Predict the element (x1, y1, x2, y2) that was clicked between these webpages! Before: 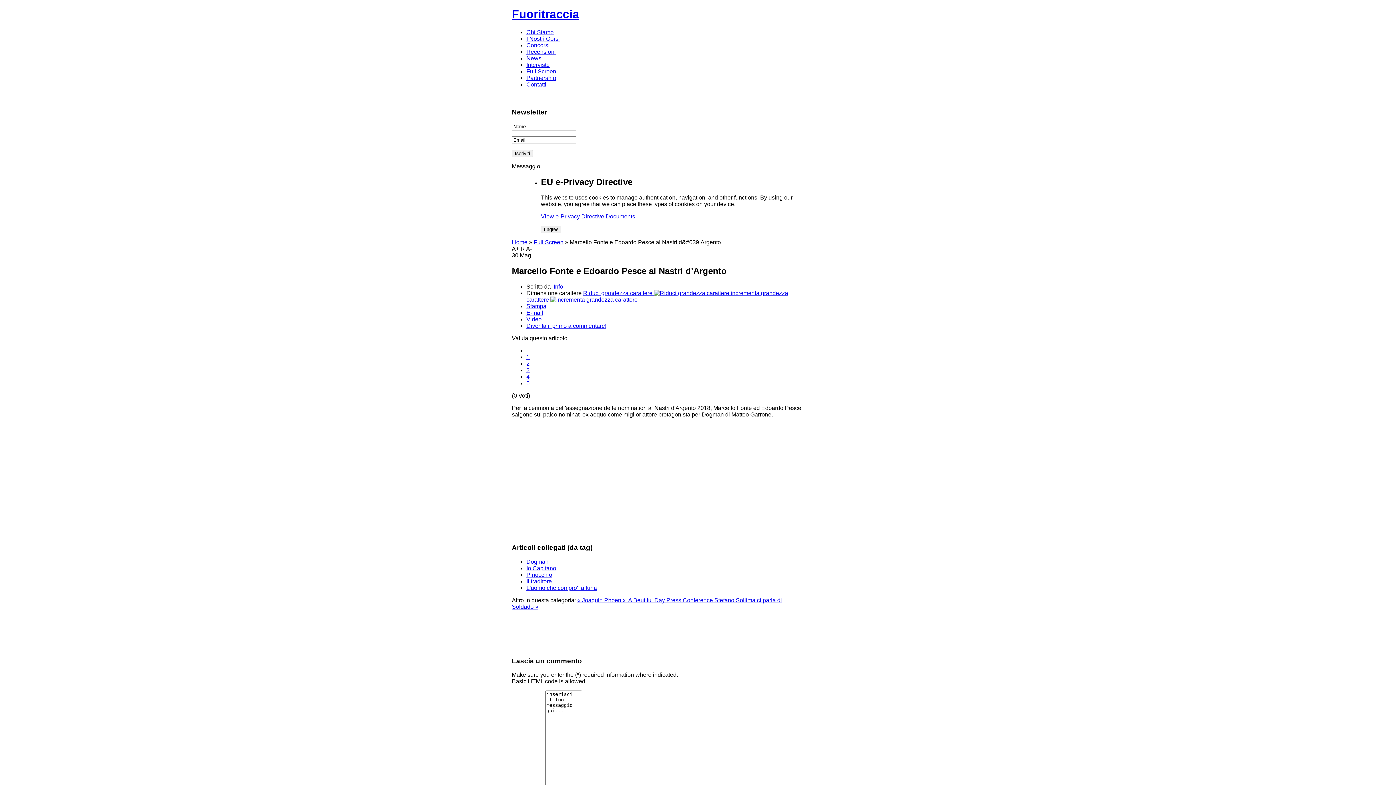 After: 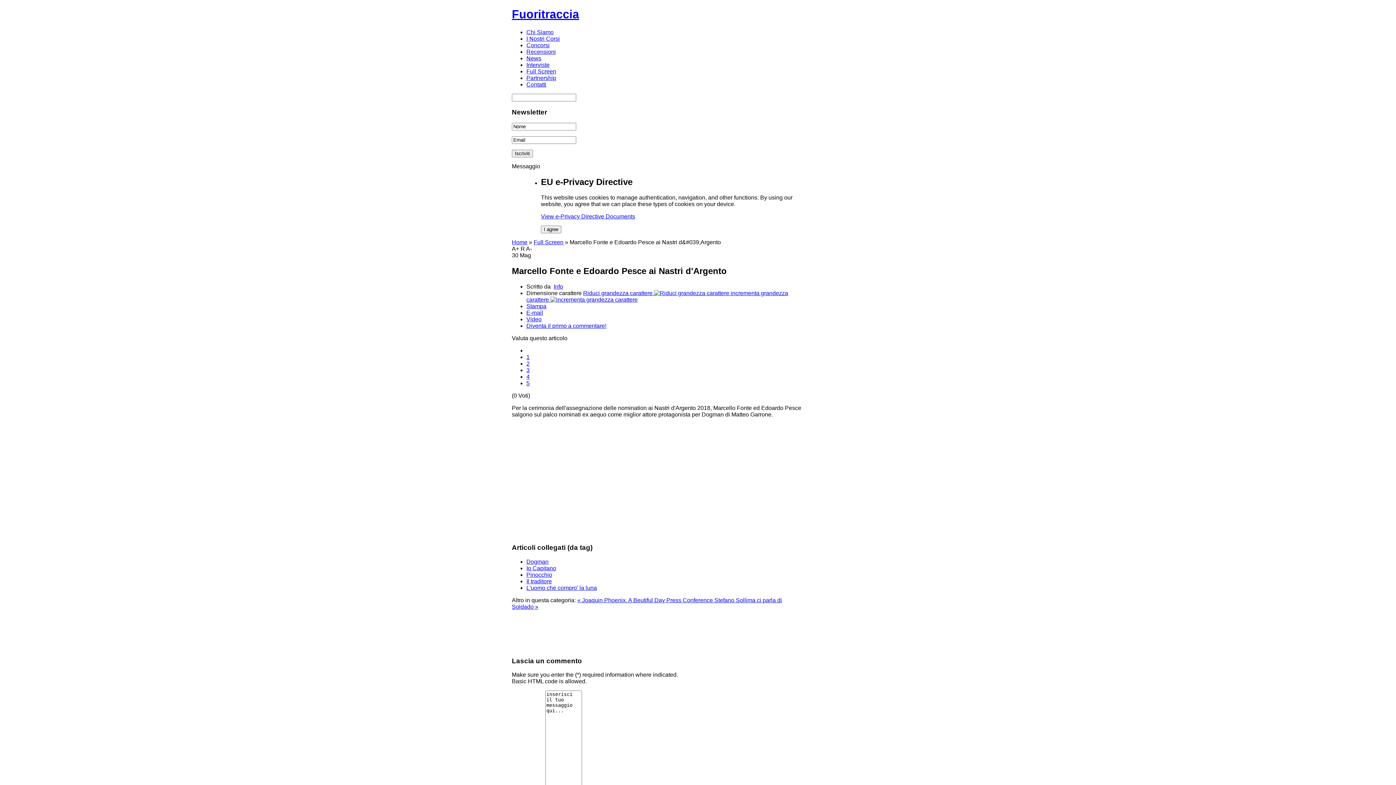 Action: bbox: (526, 309, 543, 315) label: E-mail